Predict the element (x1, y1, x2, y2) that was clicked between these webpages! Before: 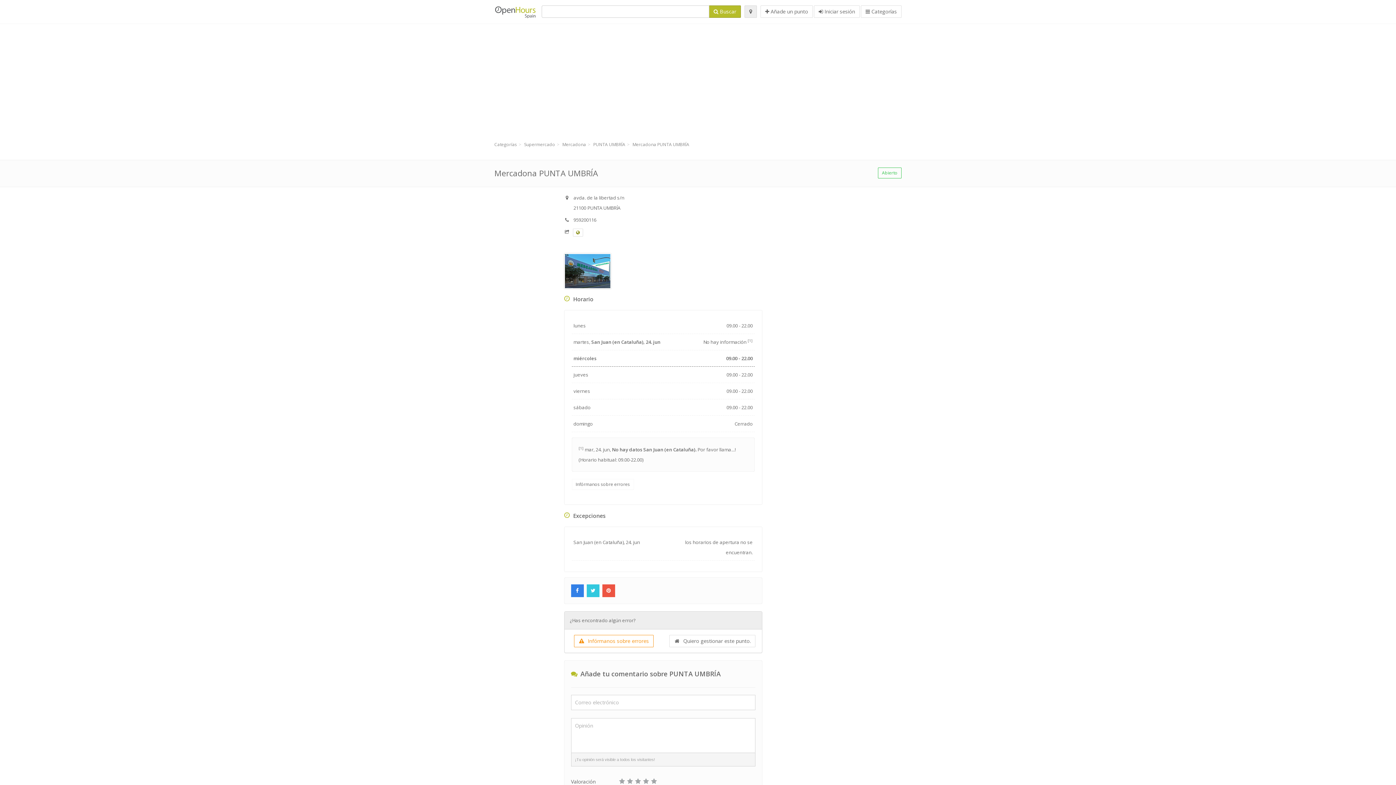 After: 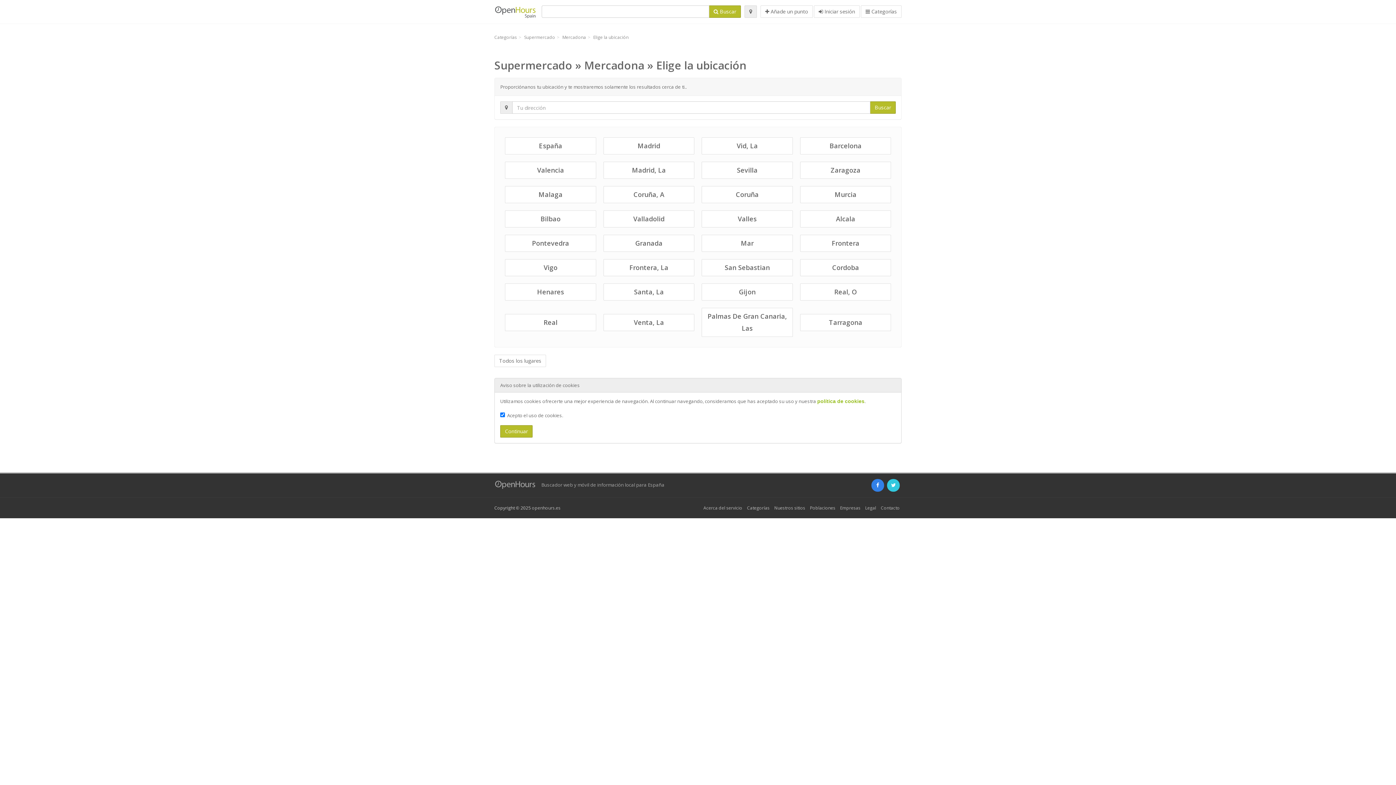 Action: label: Mercadona bbox: (562, 141, 586, 147)